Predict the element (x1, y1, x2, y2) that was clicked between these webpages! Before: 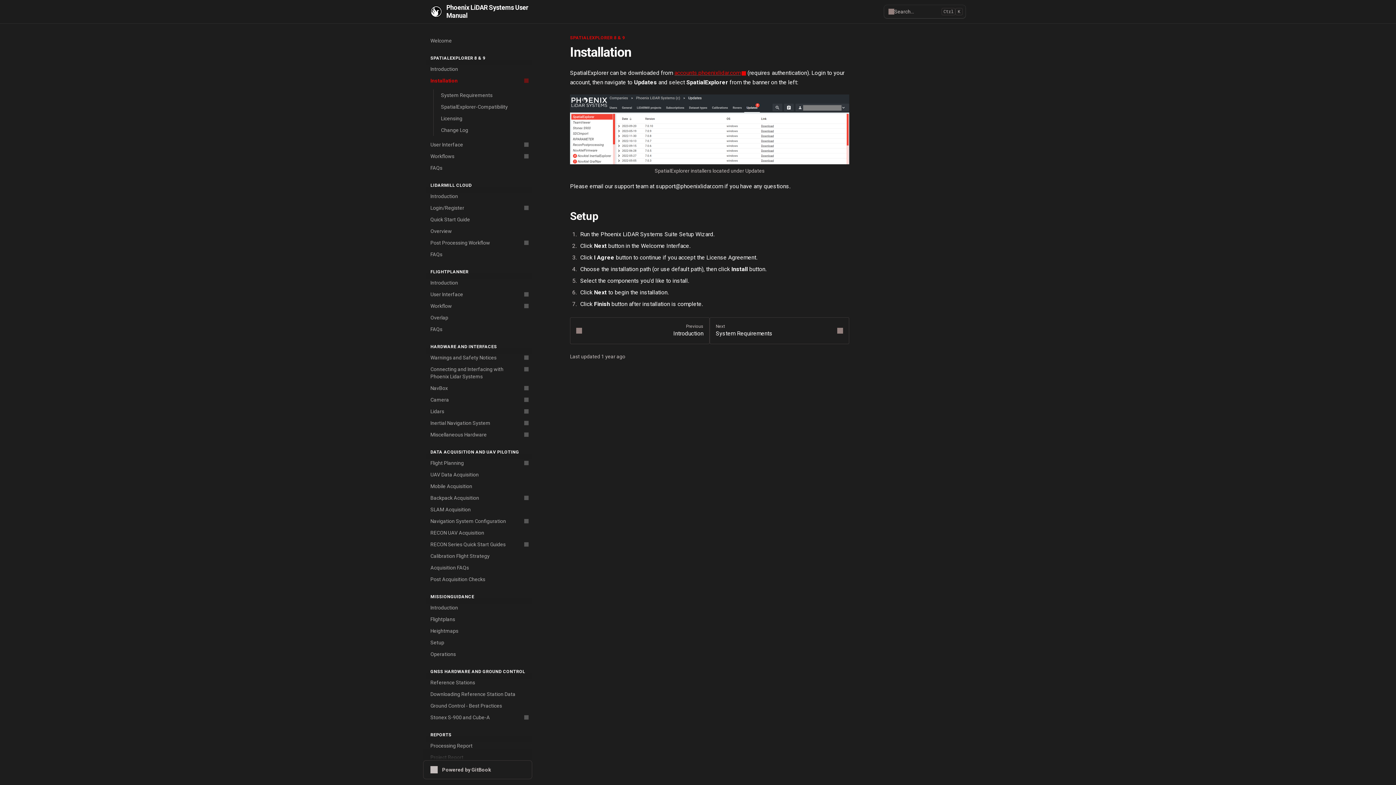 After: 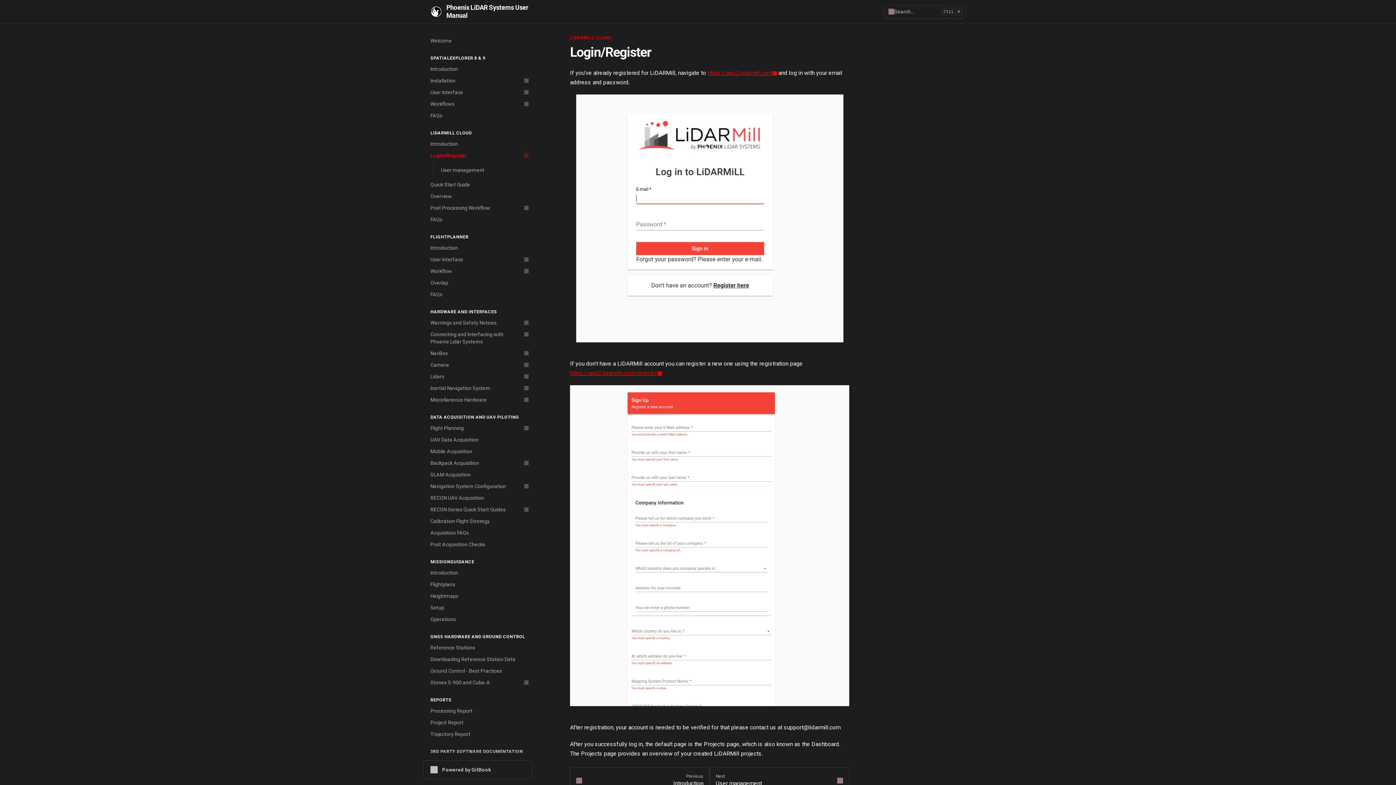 Action: label: Login/Register bbox: (426, 202, 532, 213)